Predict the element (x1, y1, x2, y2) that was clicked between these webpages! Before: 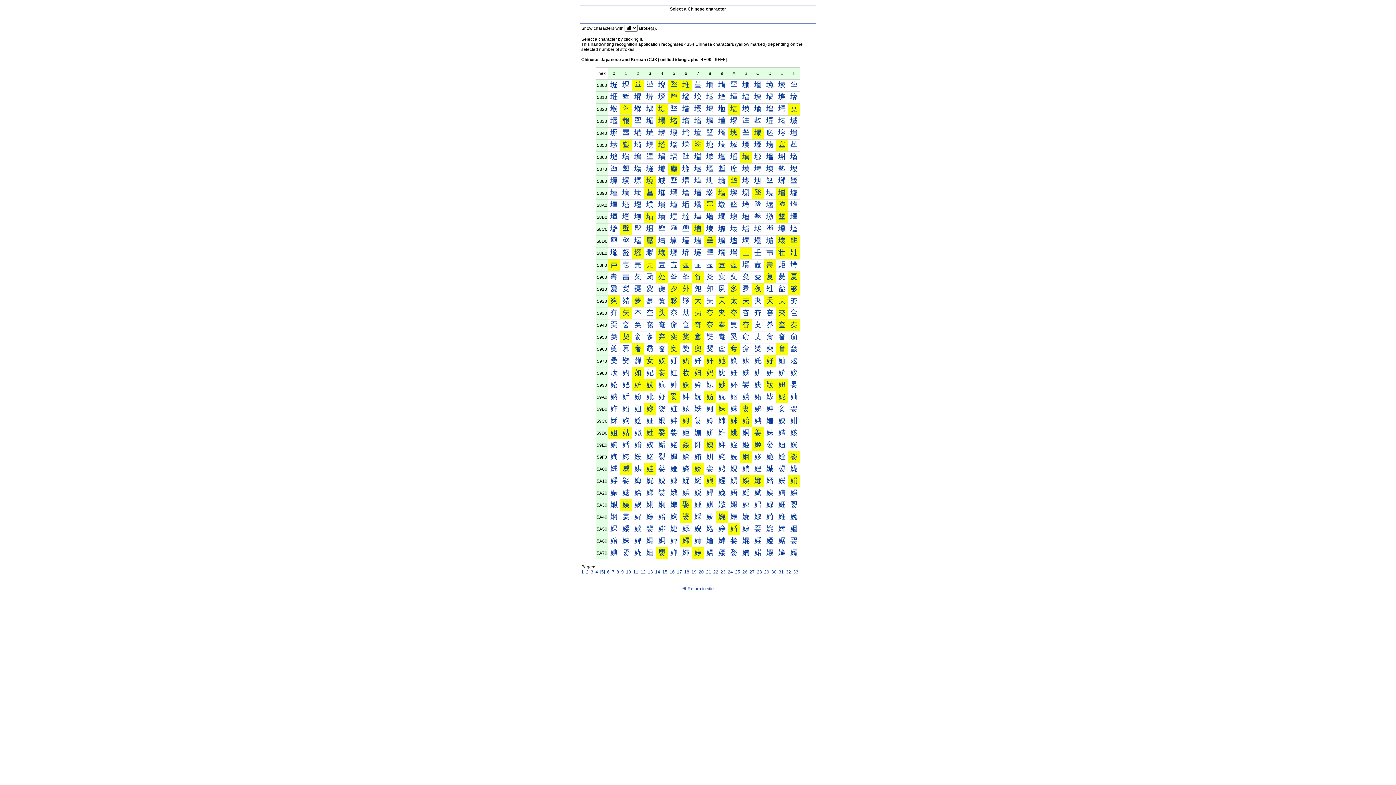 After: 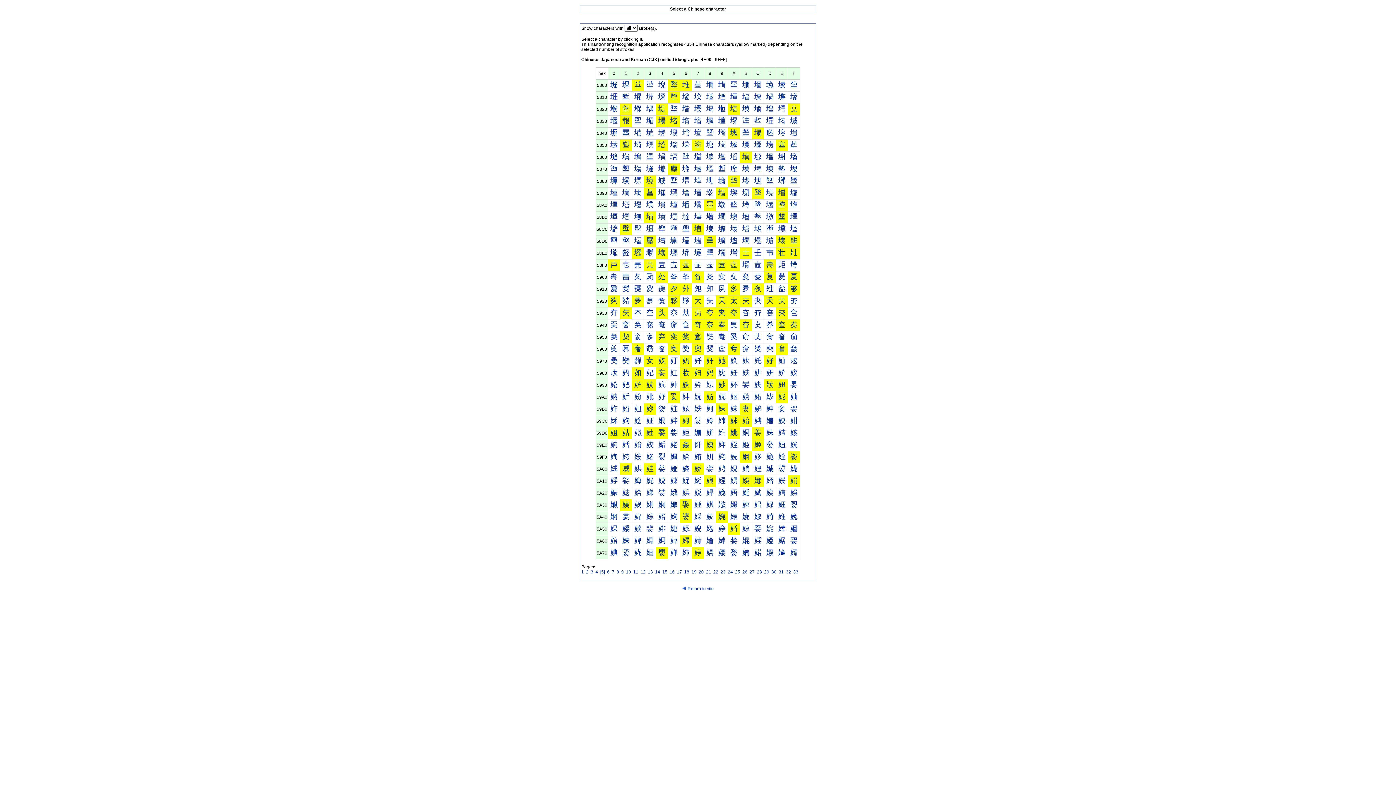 Action: bbox: (670, 152, 677, 160) label: 塥